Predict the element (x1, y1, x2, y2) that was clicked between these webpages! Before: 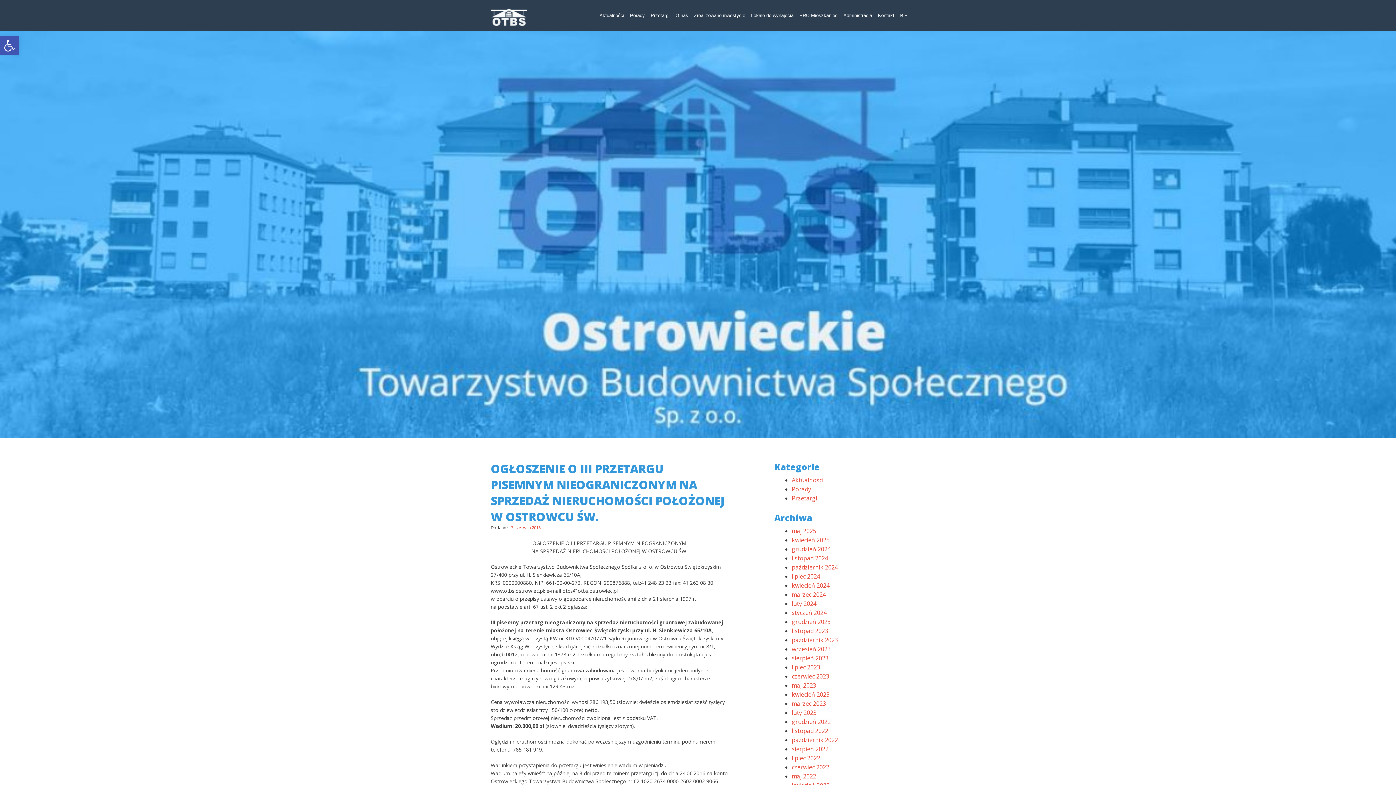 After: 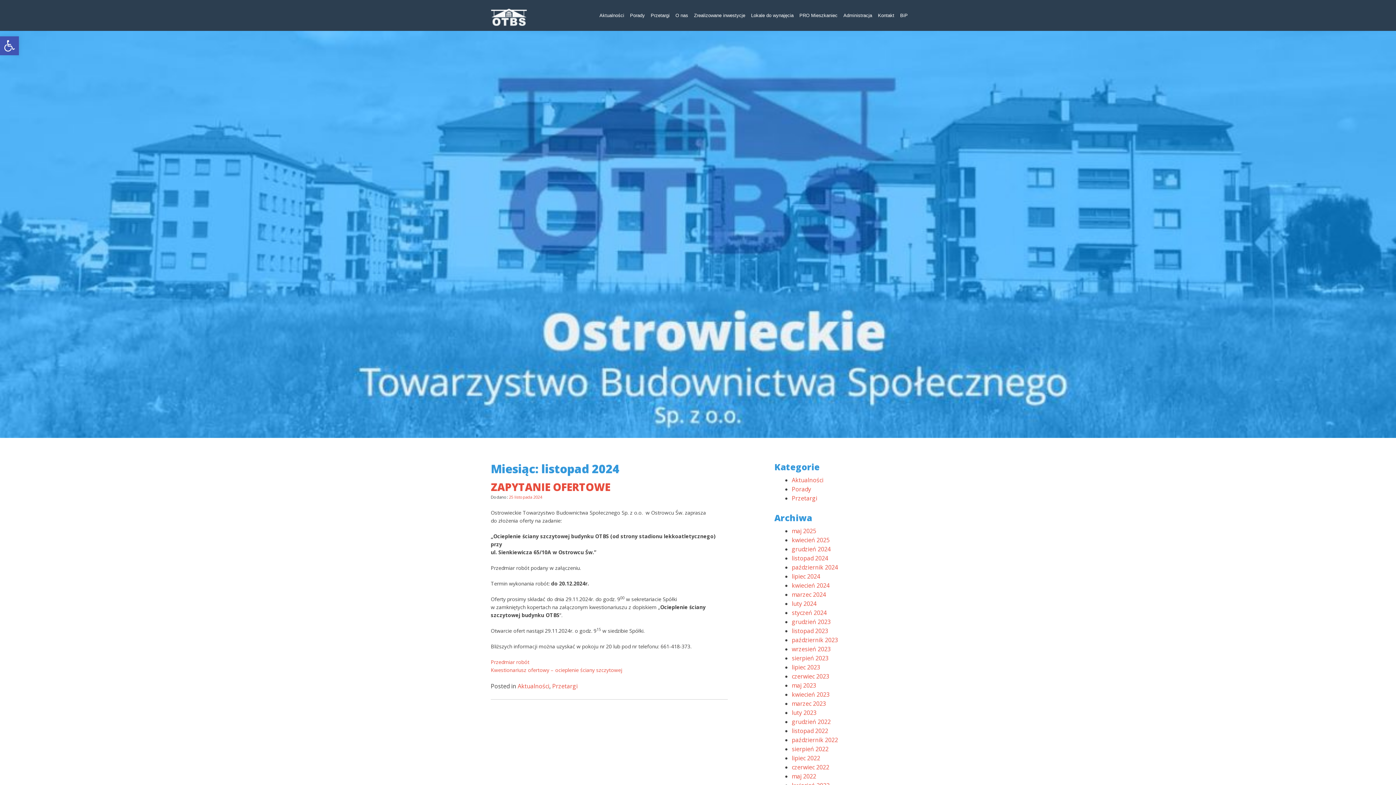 Action: bbox: (792, 554, 828, 562) label: listopad 2024